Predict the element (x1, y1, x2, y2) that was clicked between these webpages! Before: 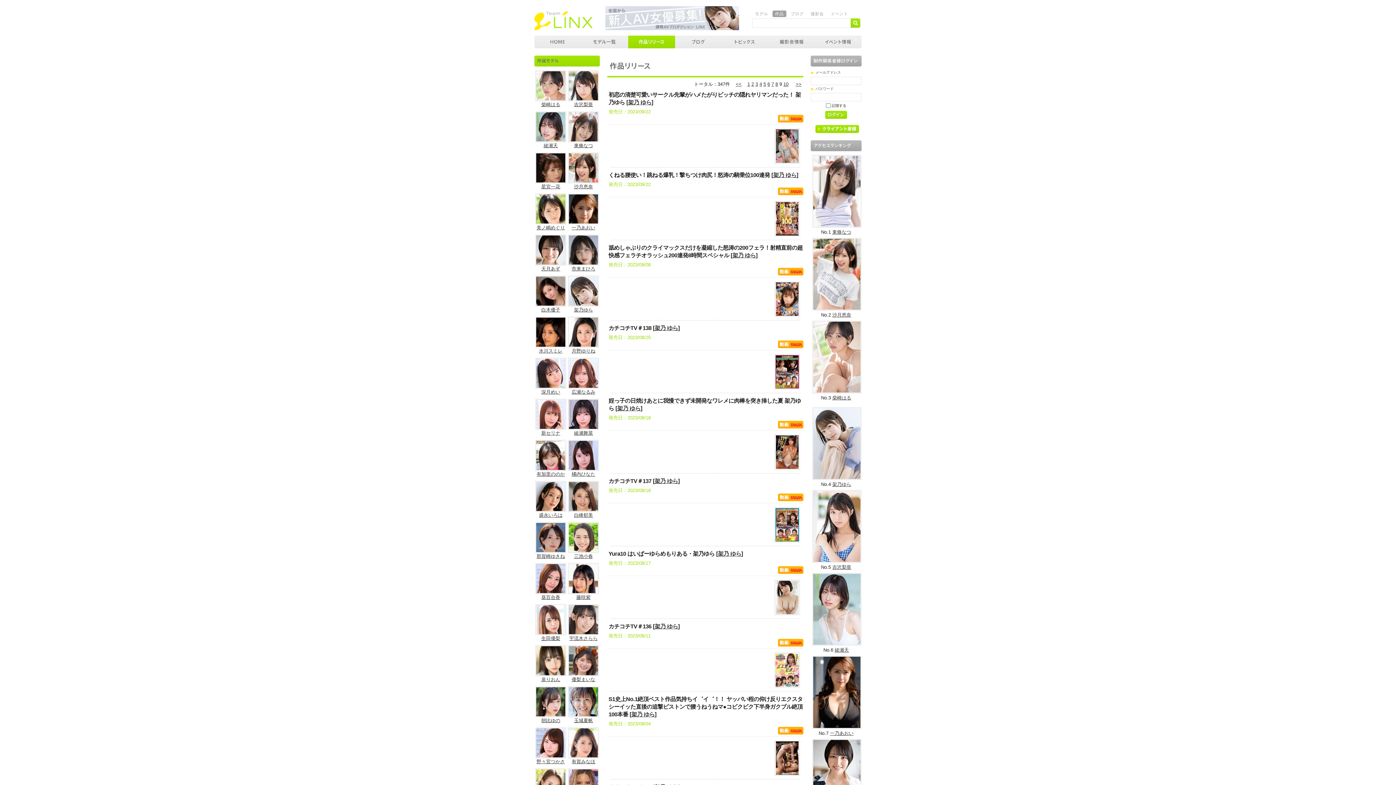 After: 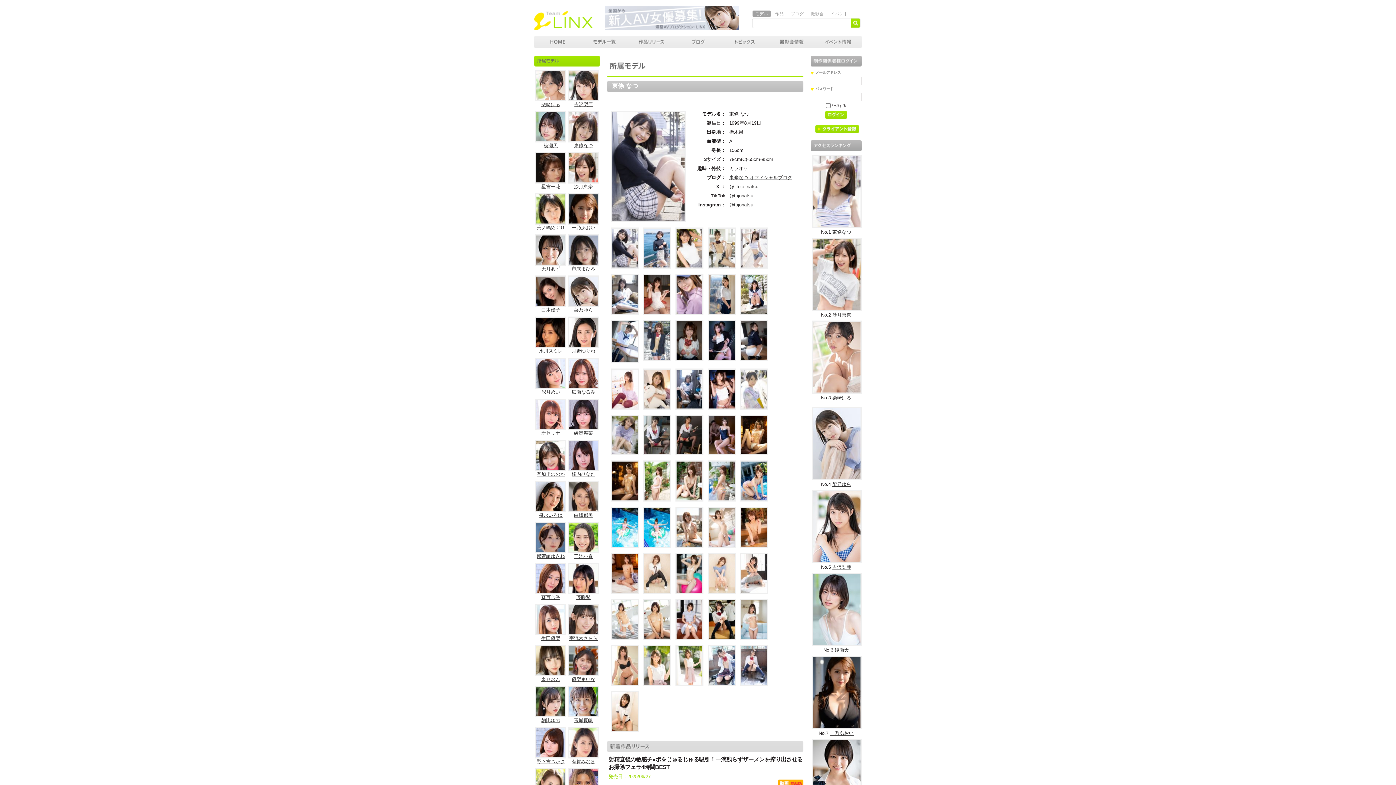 Action: bbox: (568, 138, 599, 143)